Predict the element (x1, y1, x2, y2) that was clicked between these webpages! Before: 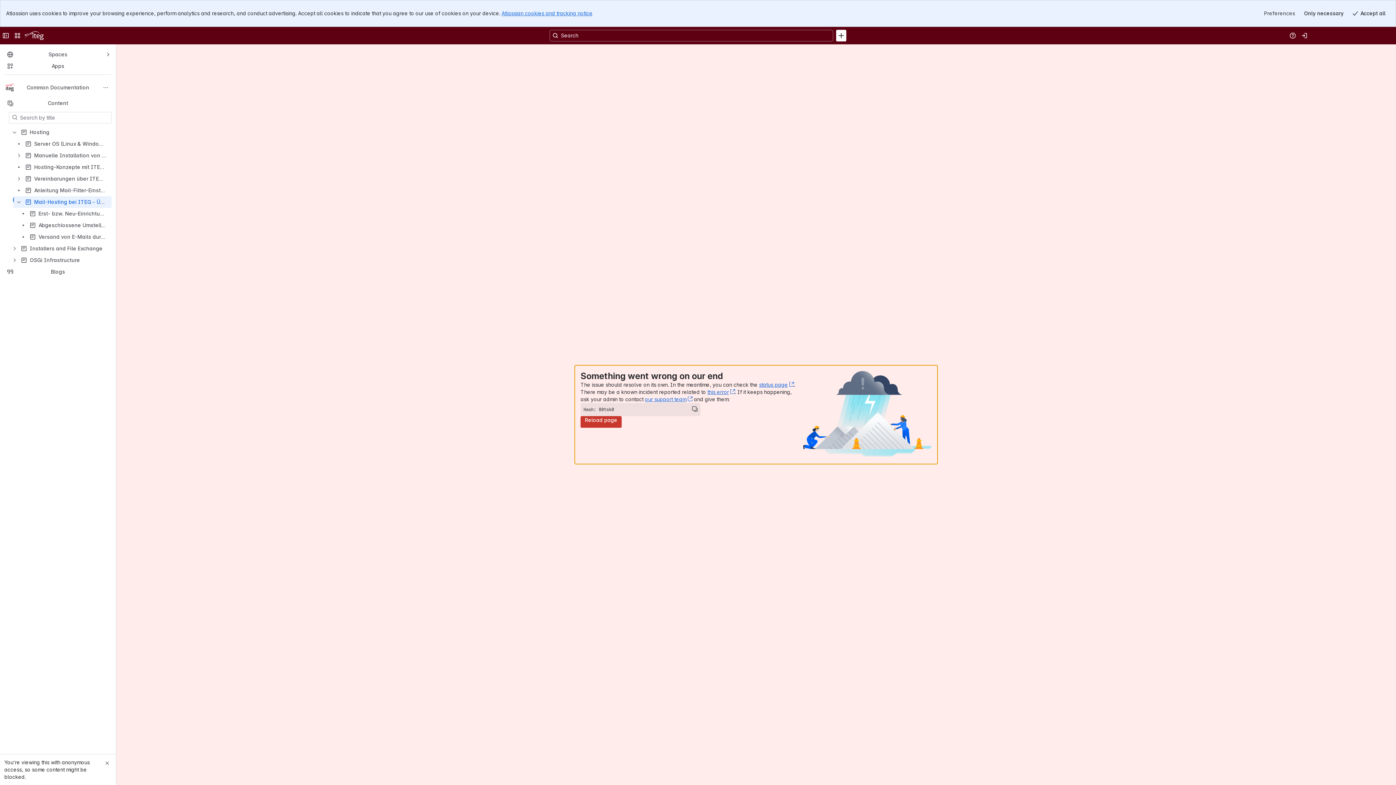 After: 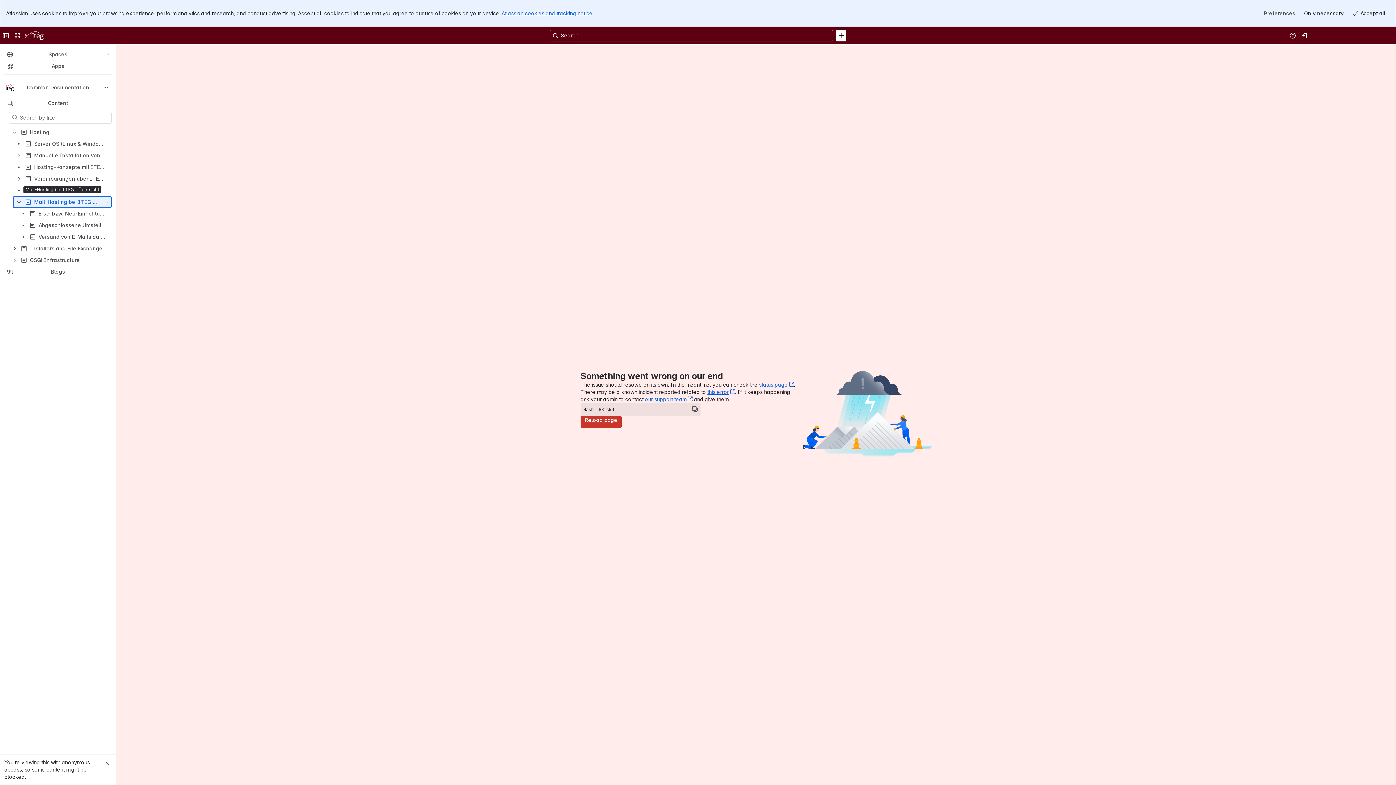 Action: label: Mail-Hosting bei ITEG - Übersicht bbox: (13, 196, 111, 208)